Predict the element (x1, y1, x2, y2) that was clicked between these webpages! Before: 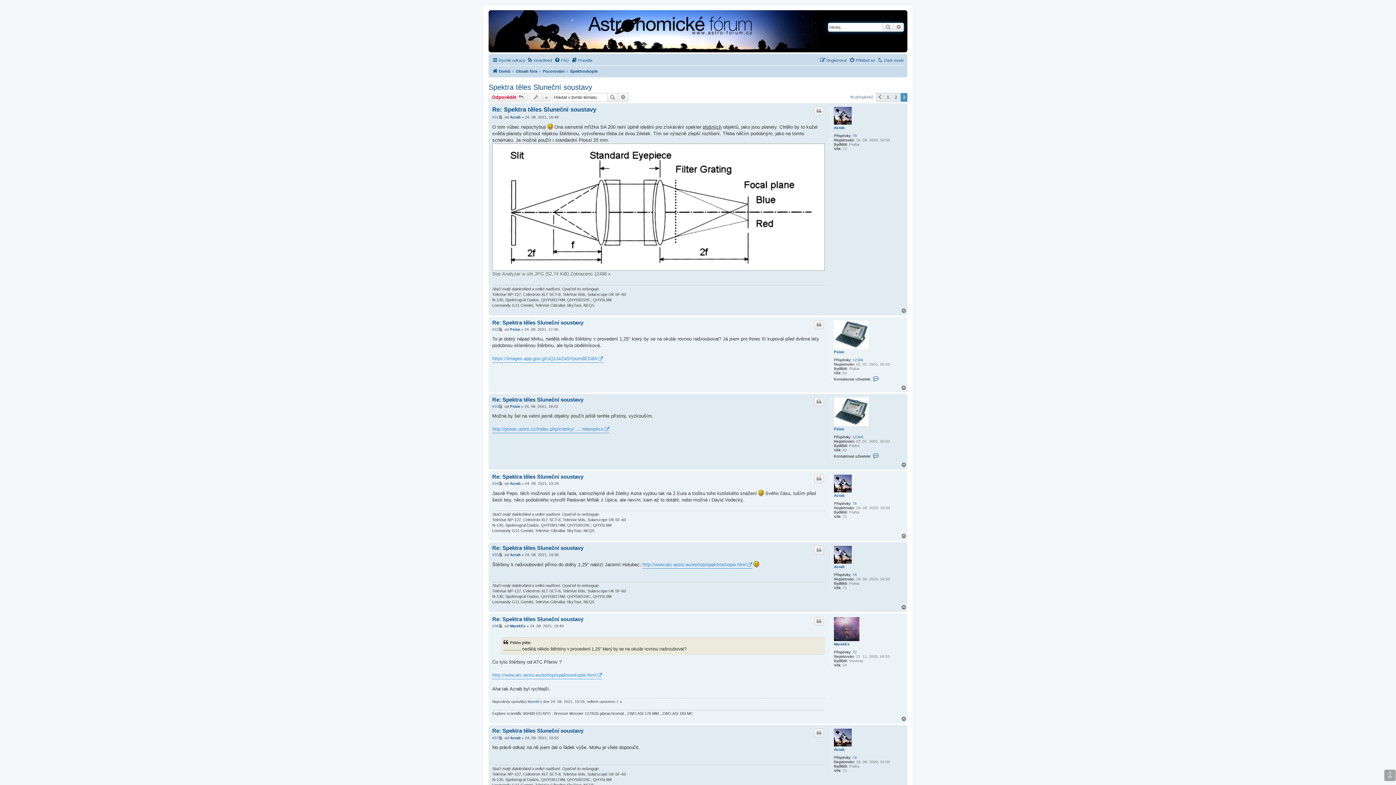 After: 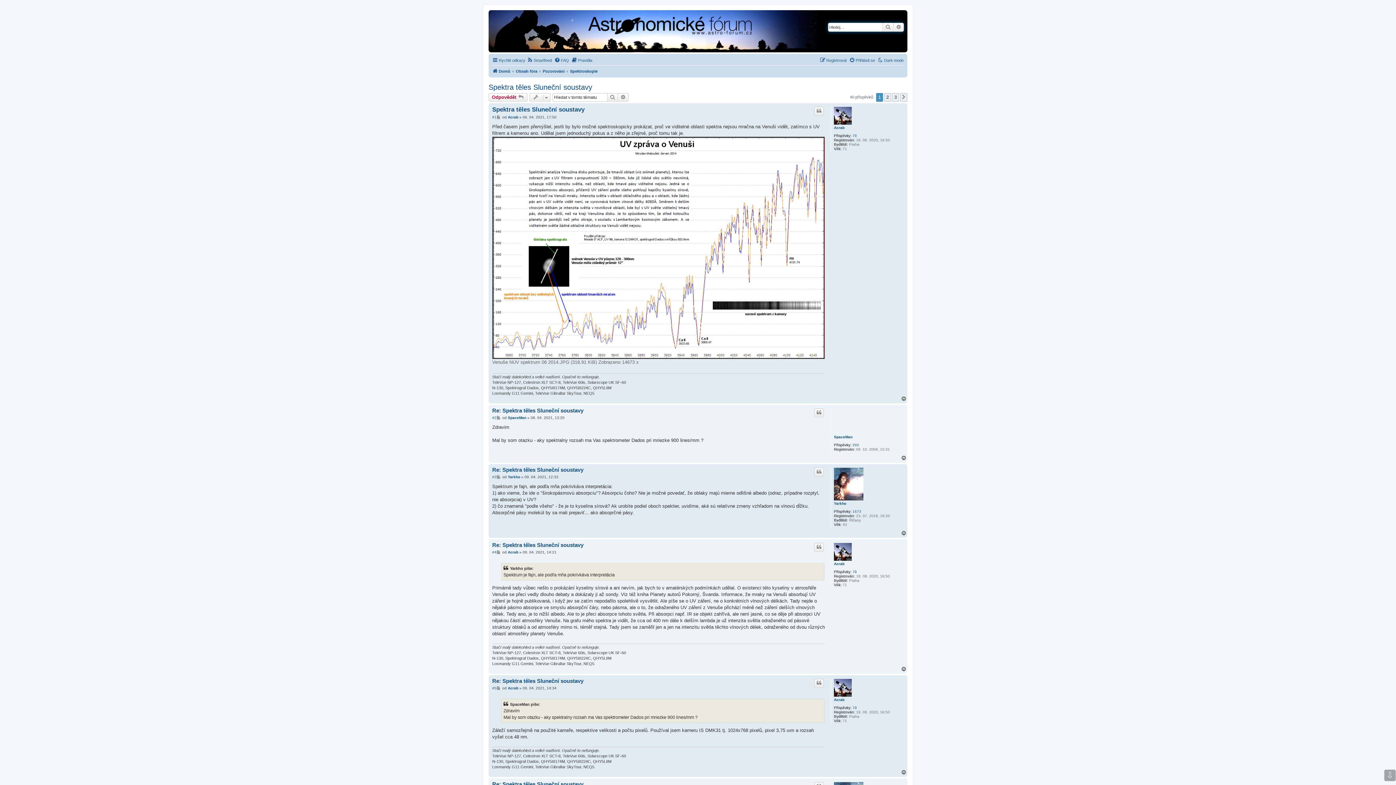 Action: bbox: (884, 93, 891, 101) label: 1